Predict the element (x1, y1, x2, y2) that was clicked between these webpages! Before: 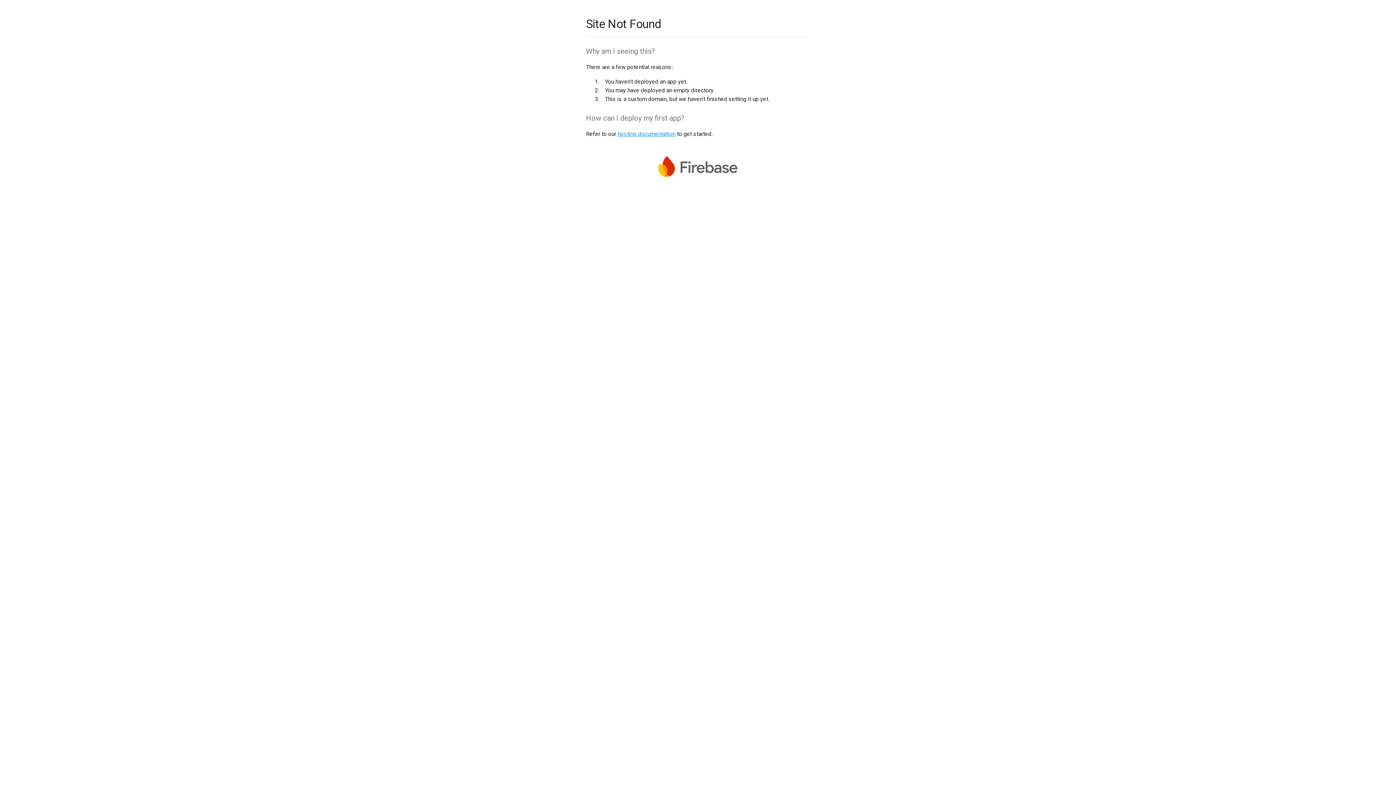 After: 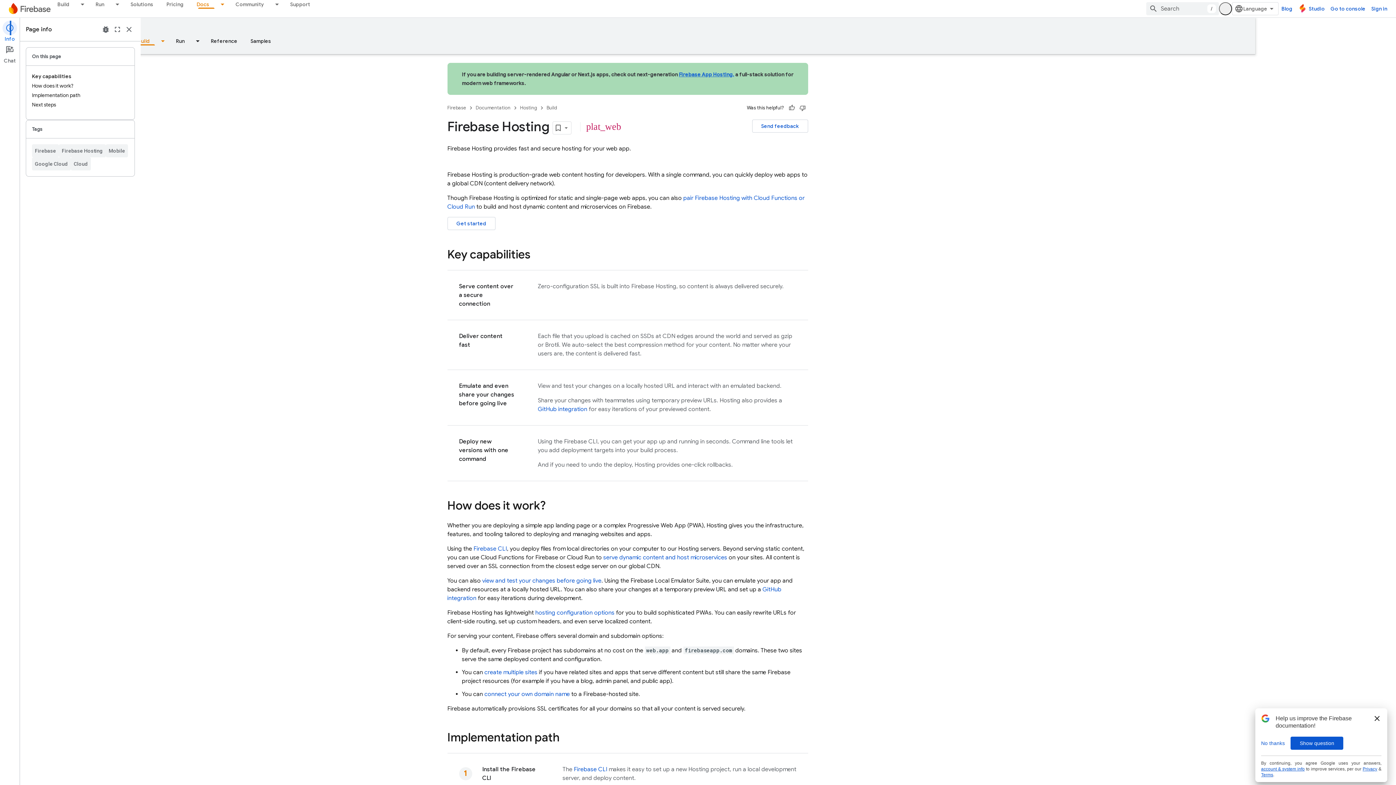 Action: label: hosting documentation bbox: (617, 130, 675, 137)